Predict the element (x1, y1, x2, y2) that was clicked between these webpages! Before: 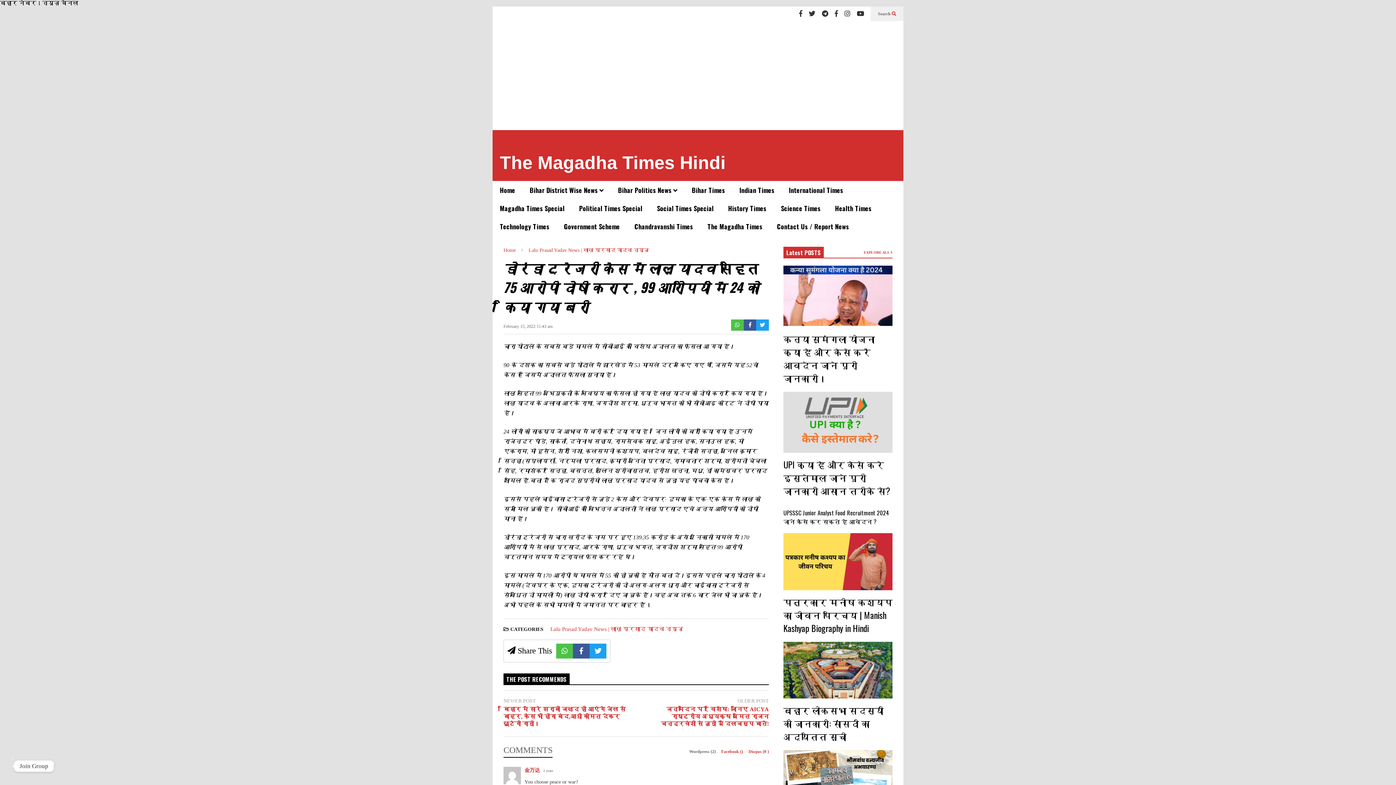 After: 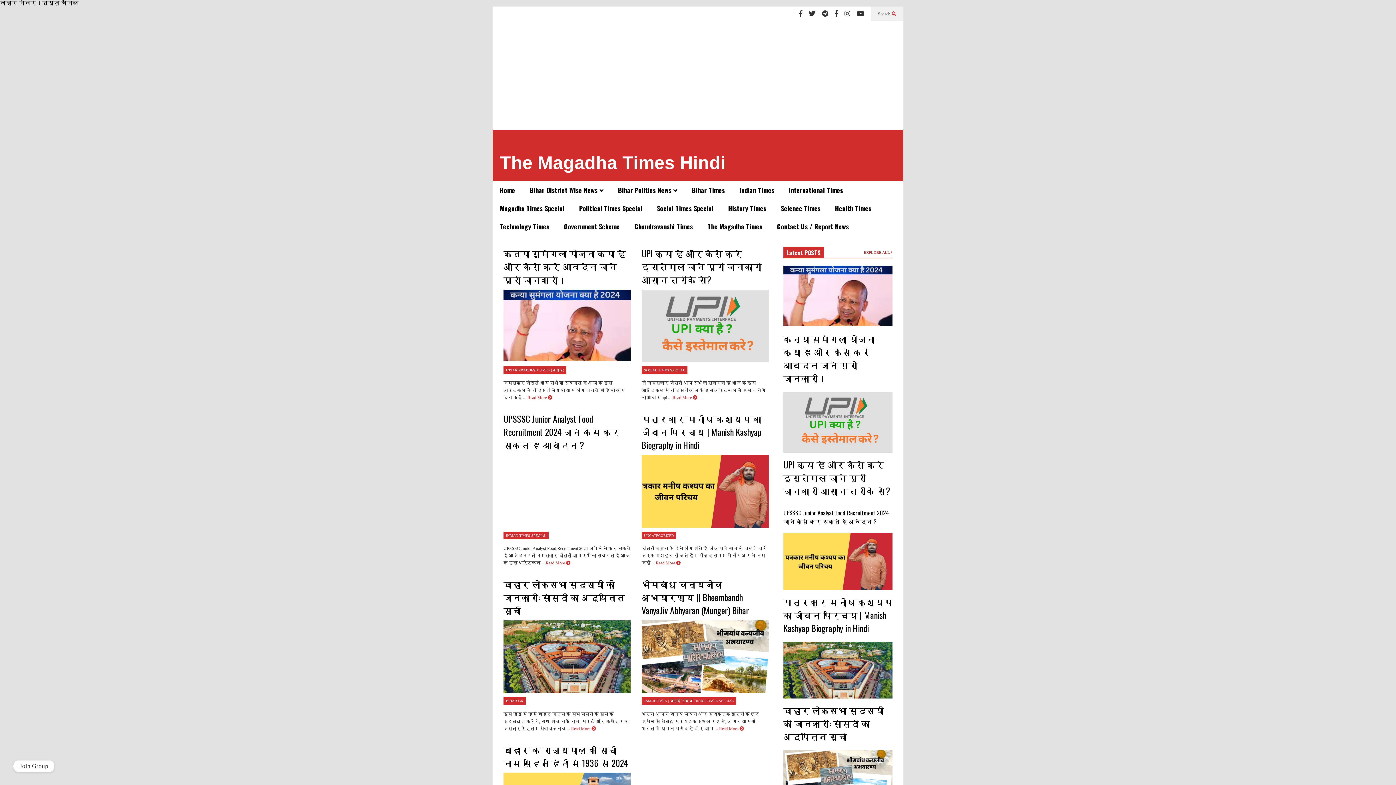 Action: label: Latest POSTS bbox: (783, 246, 824, 258)